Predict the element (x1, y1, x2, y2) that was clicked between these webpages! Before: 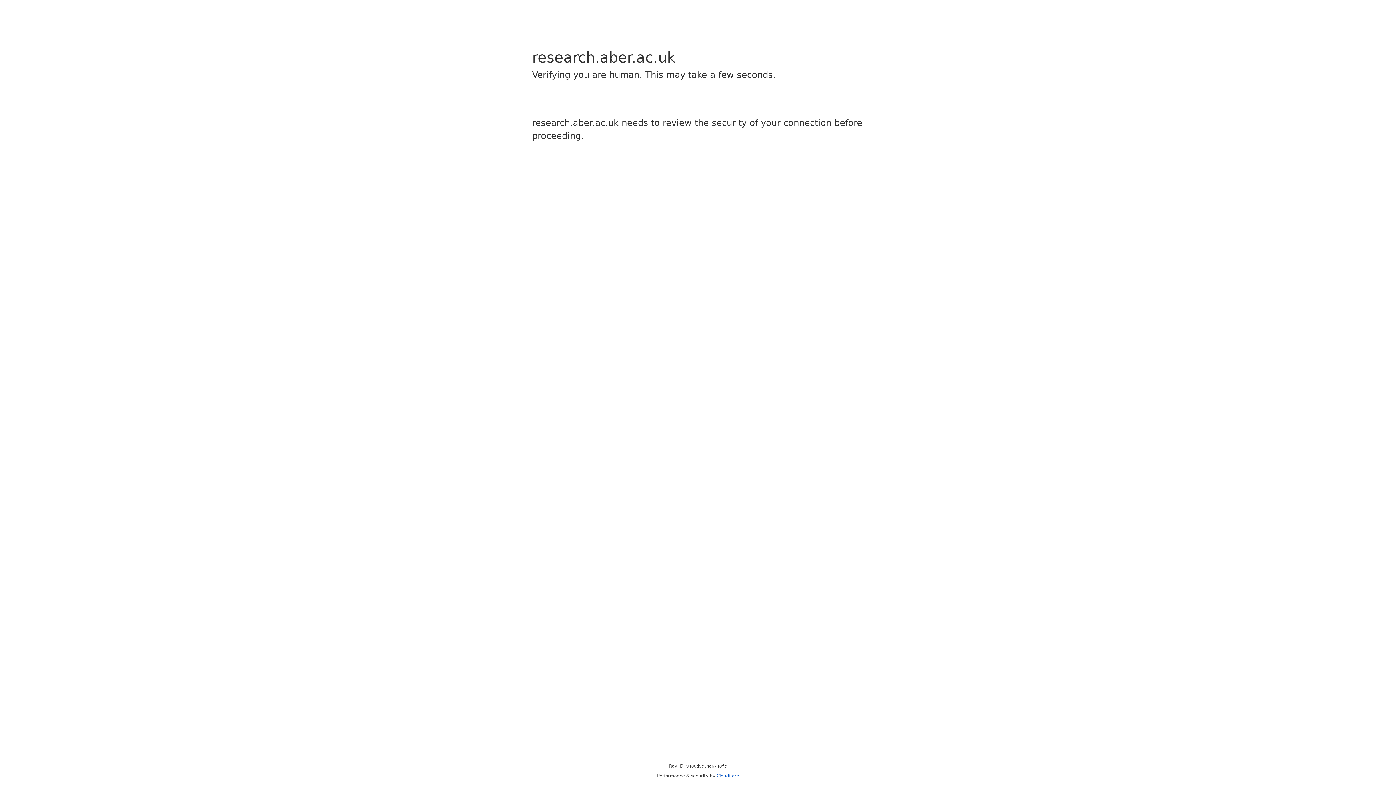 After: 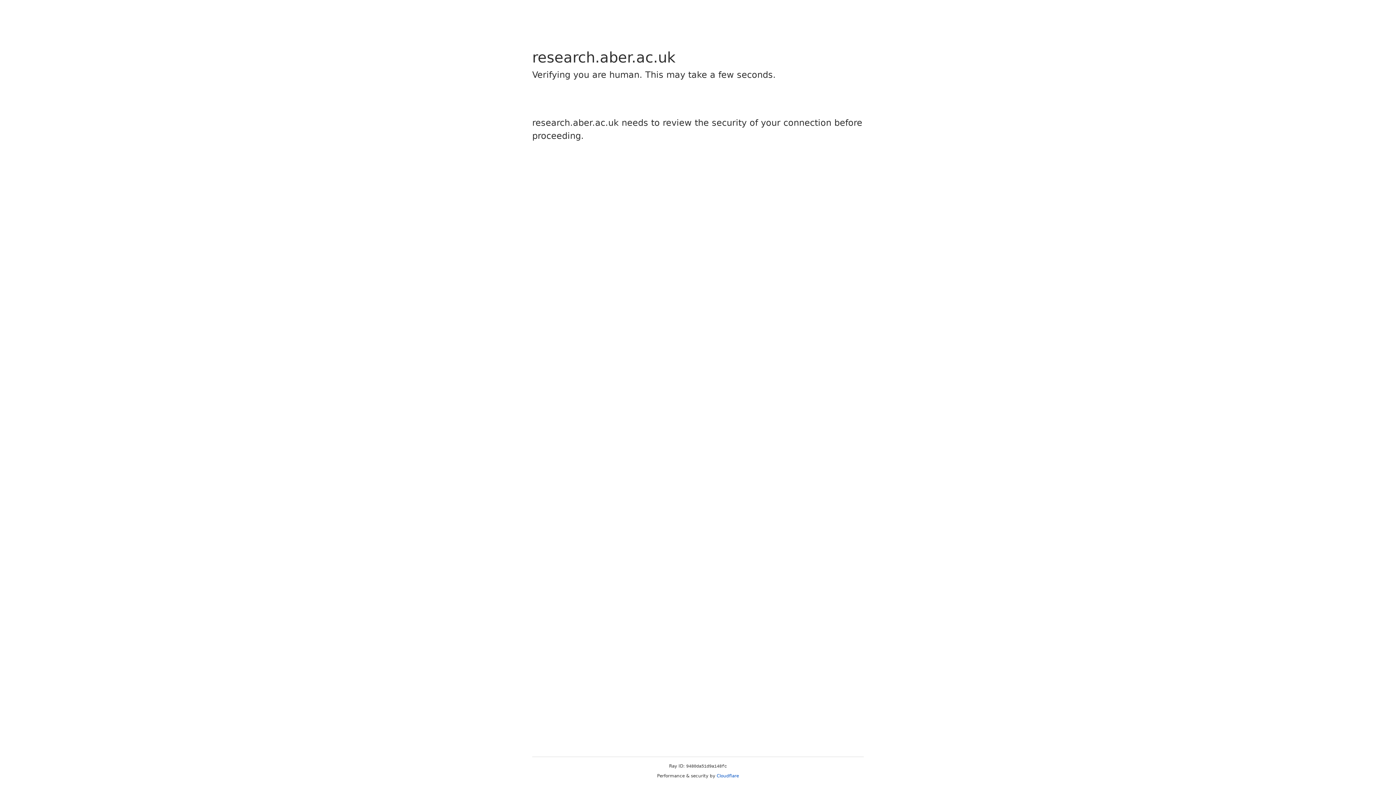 Action: bbox: (716, 773, 739, 778) label: Cloudflare